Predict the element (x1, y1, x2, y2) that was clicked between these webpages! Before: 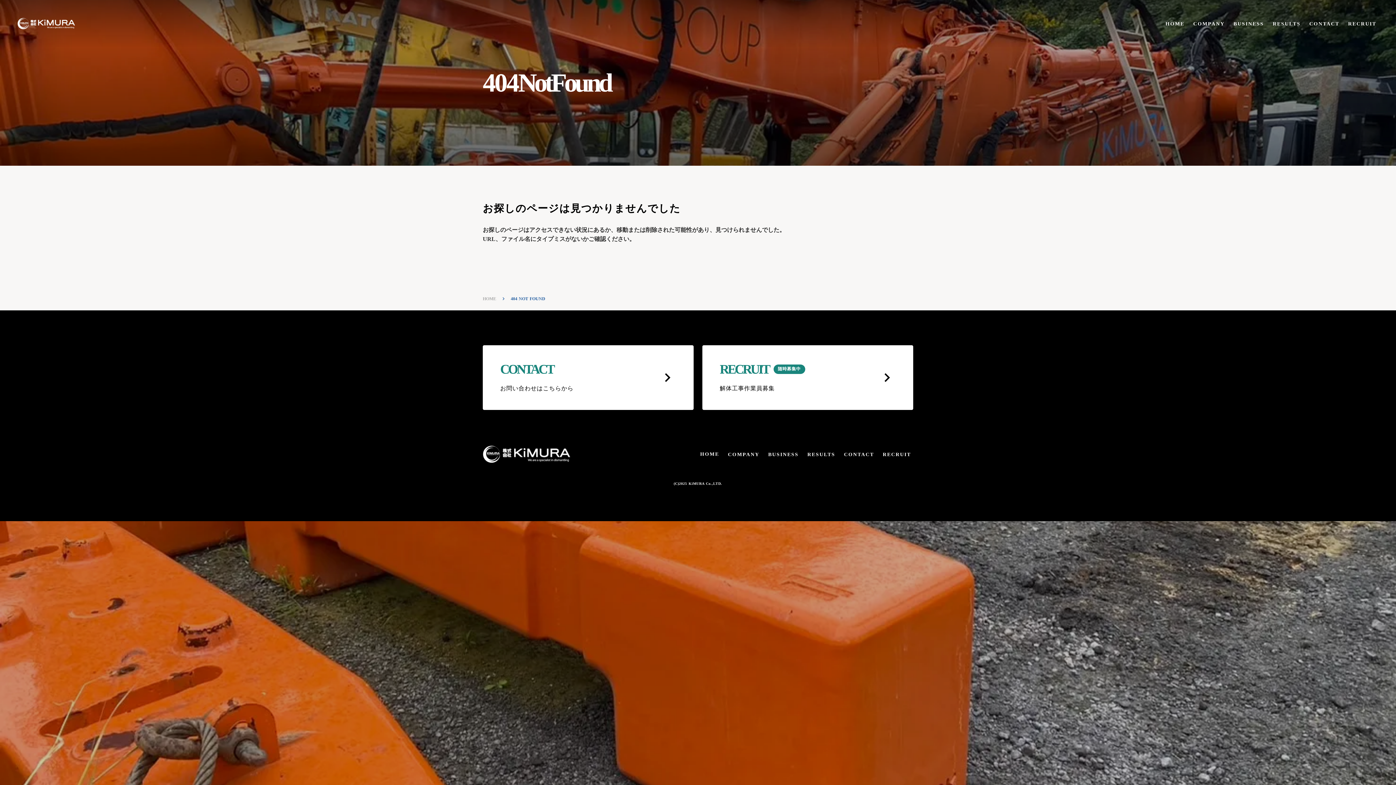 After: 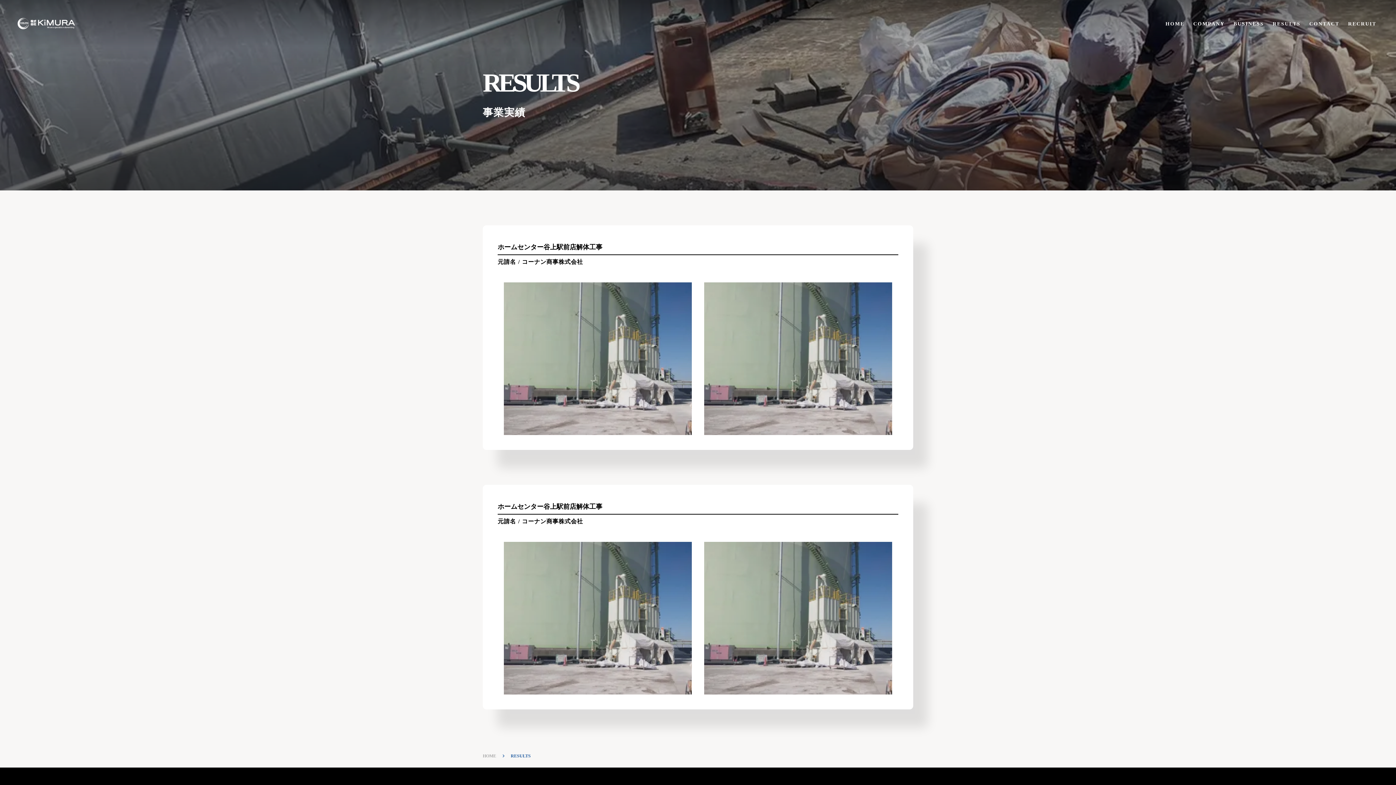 Action: label: RESULTS bbox: (803, 451, 839, 458)